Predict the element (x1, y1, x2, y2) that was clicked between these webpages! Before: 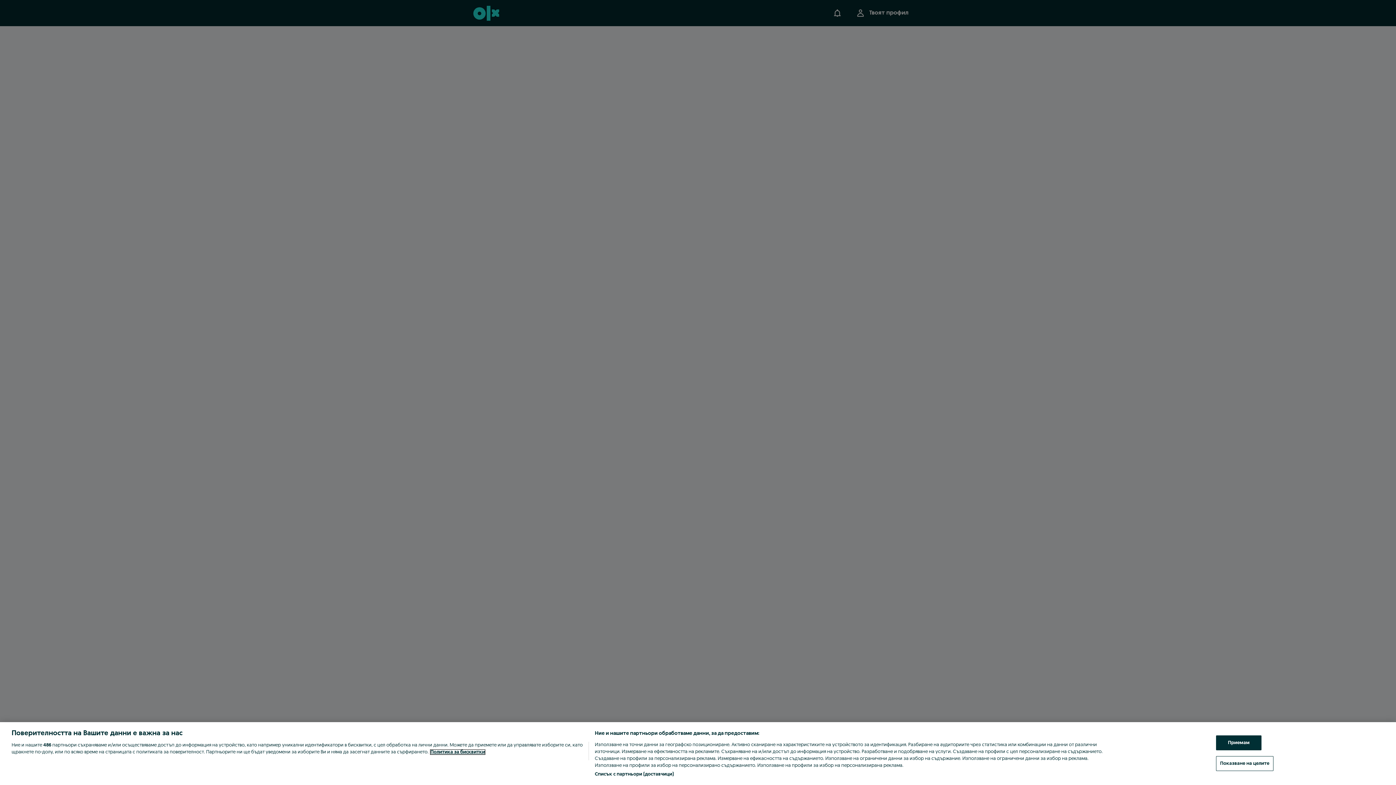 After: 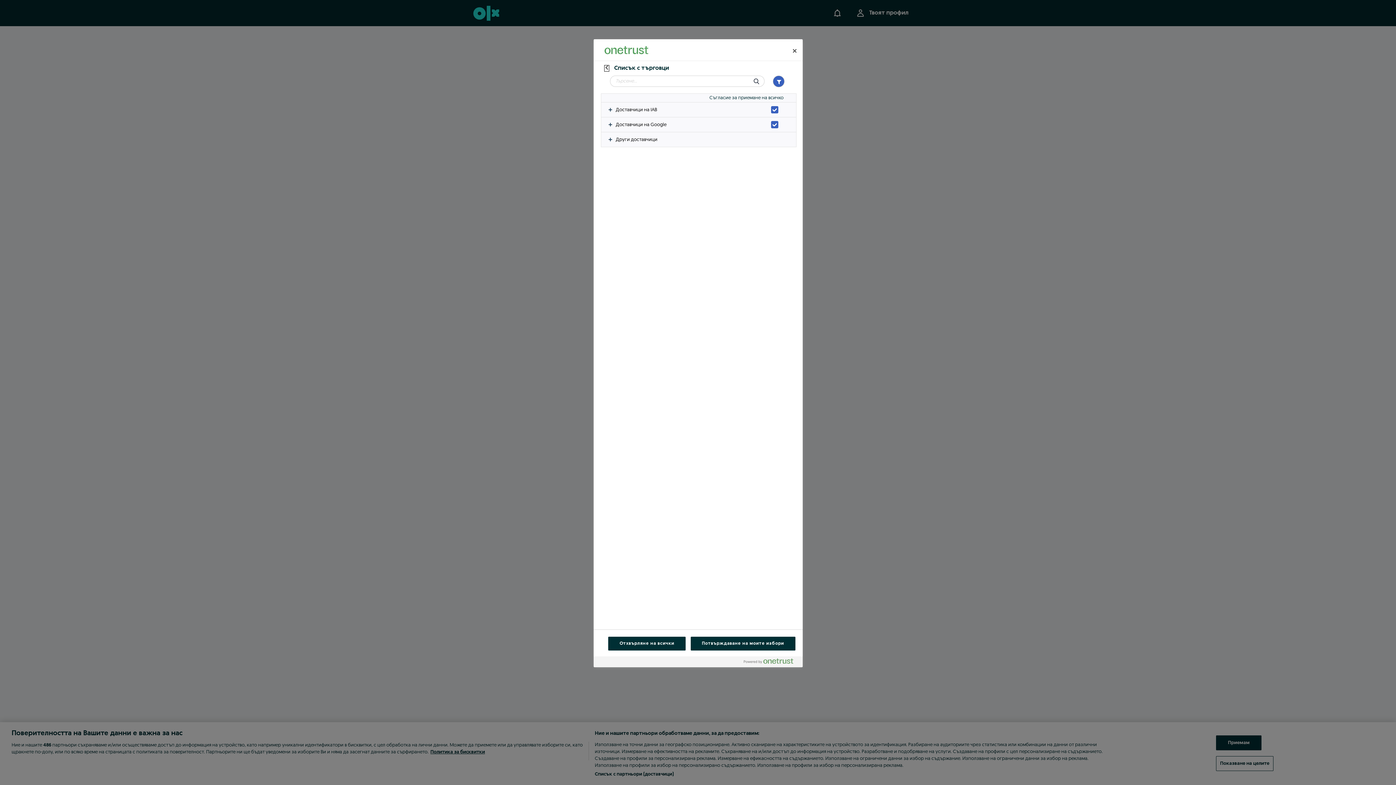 Action: label: Списък с партньори (доставчици) bbox: (594, 771, 673, 778)